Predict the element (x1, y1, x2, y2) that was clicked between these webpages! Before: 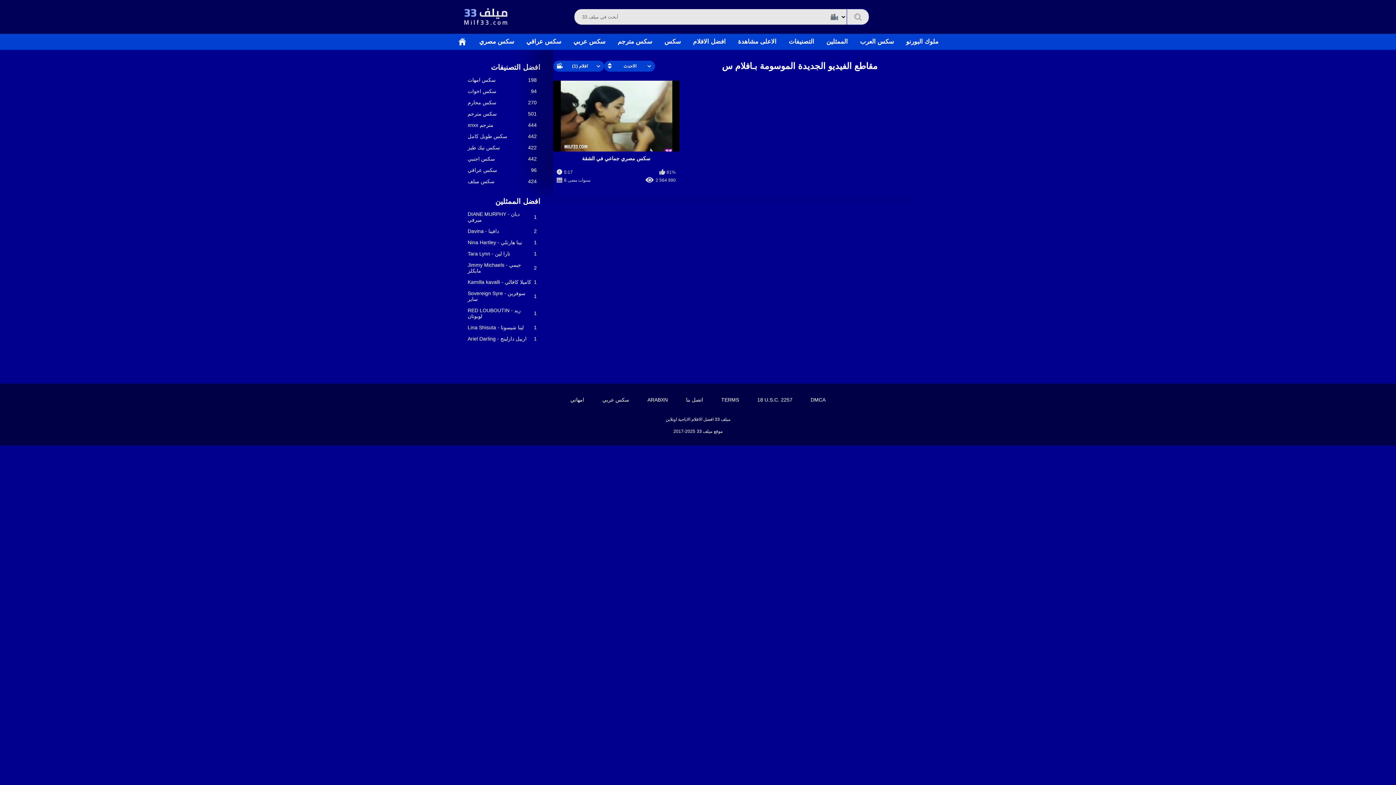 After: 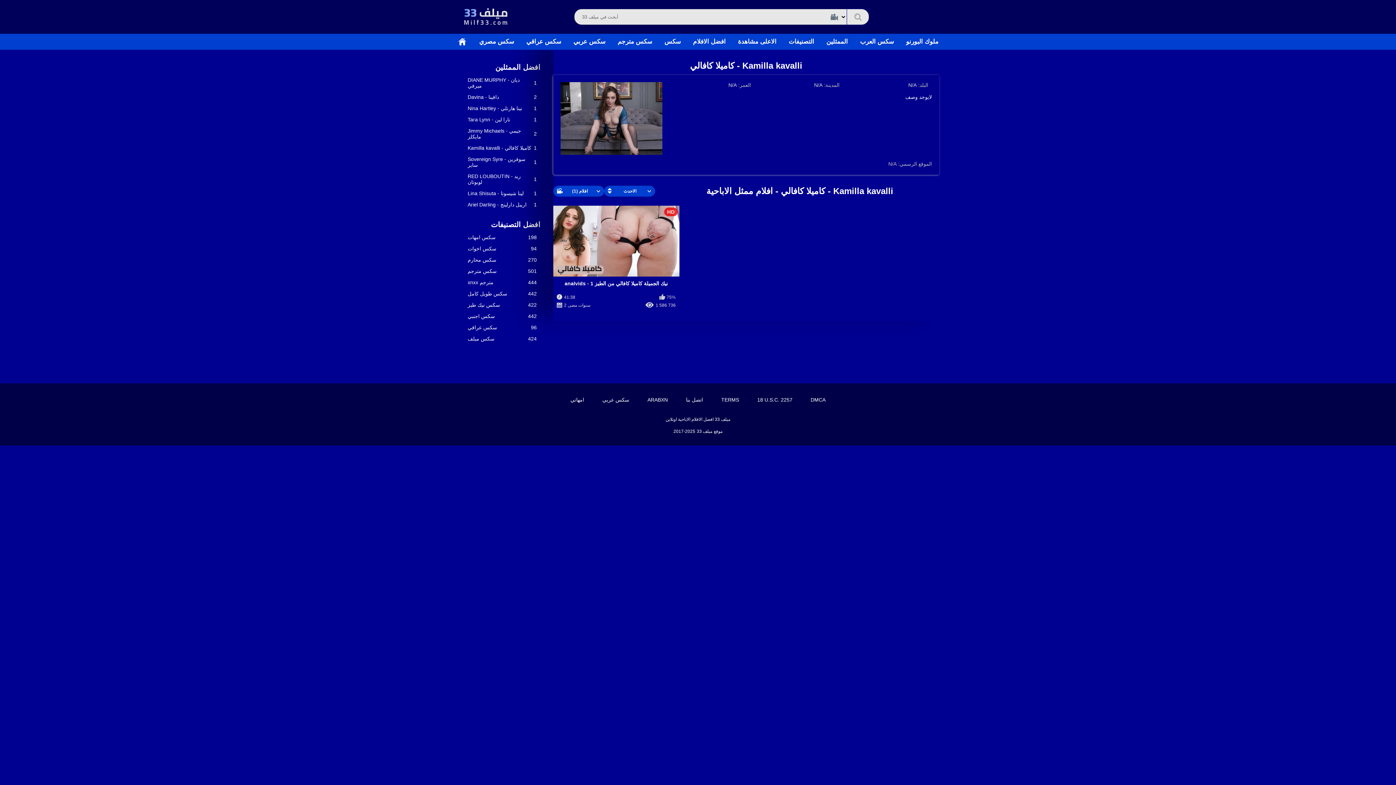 Action: bbox: (467, 279, 536, 286) label: Kamilla kavalli - كاميلا كافالي
1